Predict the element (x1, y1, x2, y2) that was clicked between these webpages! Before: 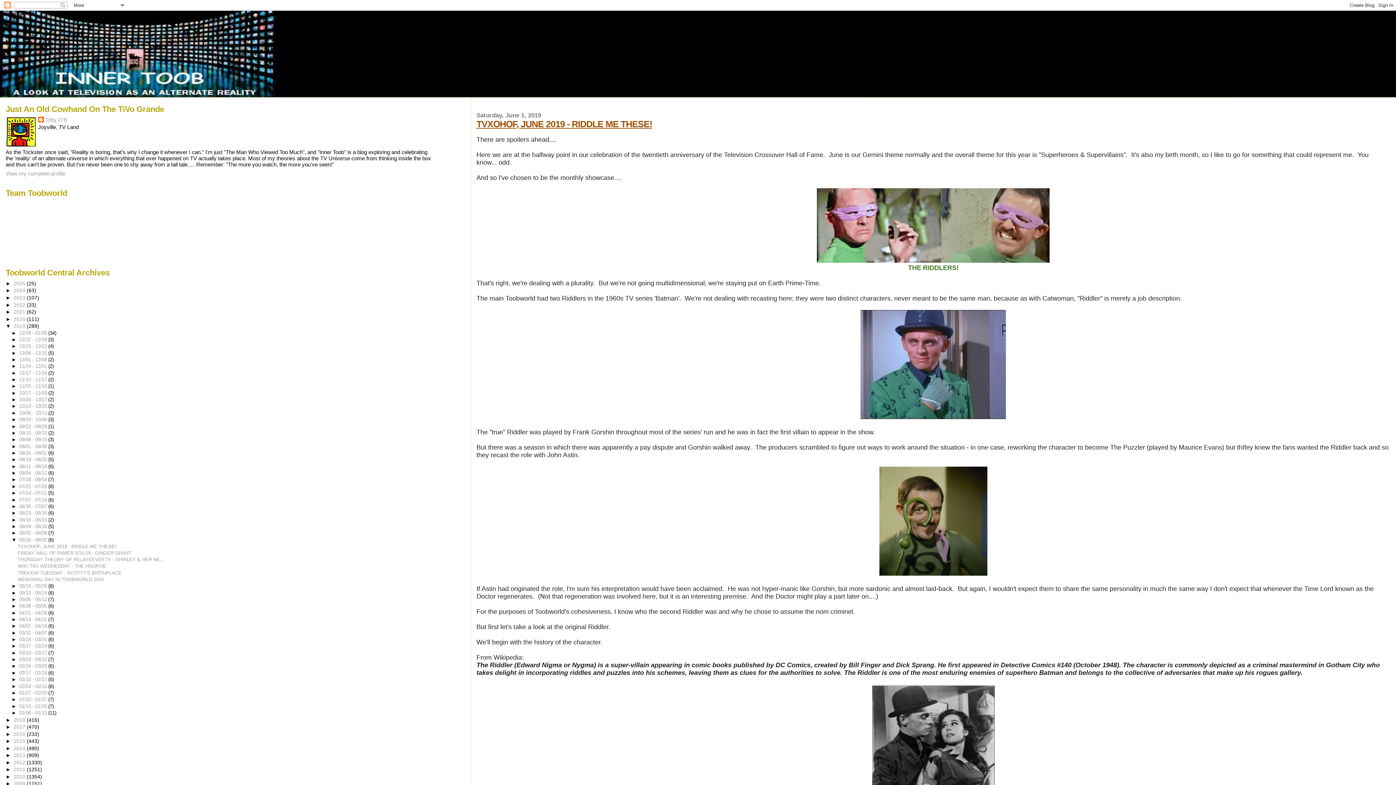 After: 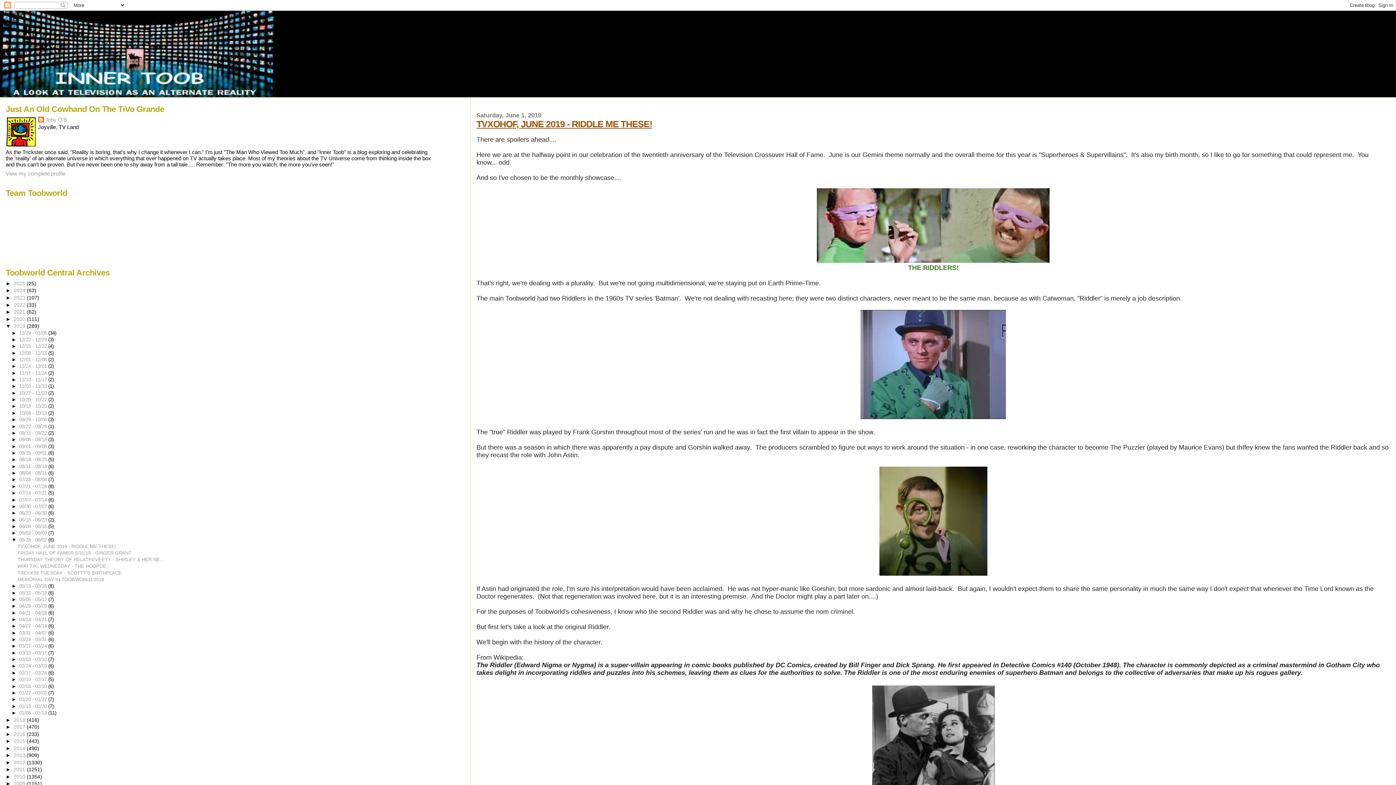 Action: bbox: (17, 543, 116, 549) label: TVXOHOF, JUNE 2019 - RIDDLE ME THESE!